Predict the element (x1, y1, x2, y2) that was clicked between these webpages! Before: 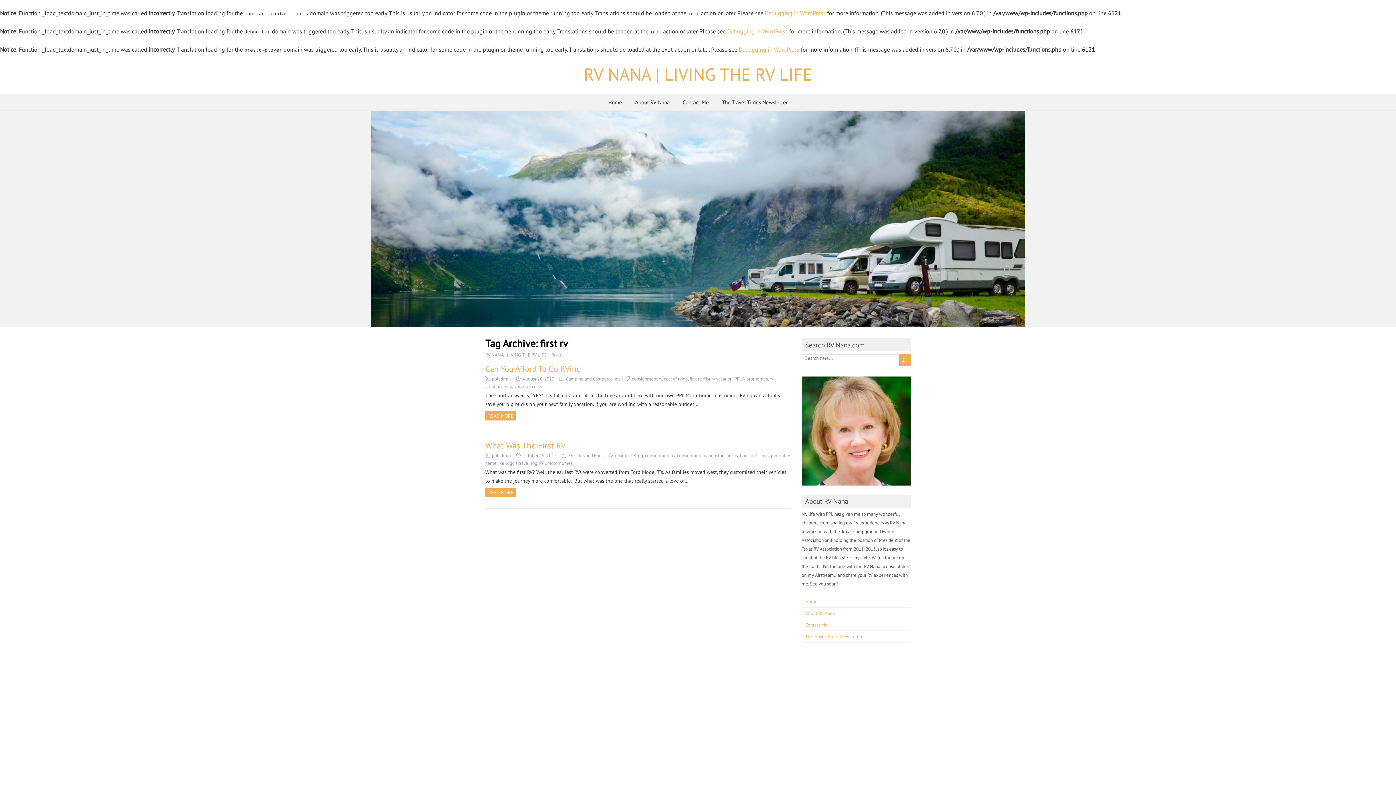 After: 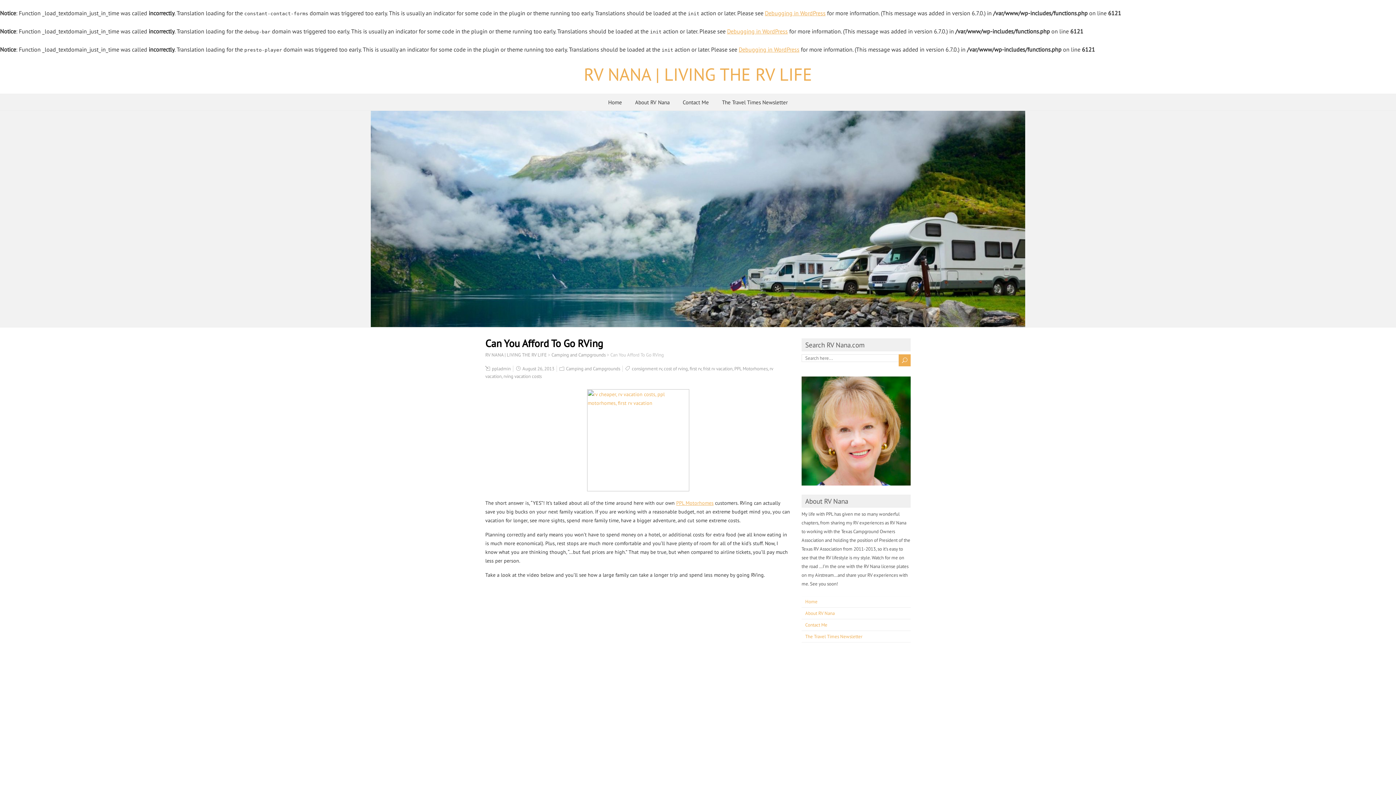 Action: bbox: (522, 376, 554, 382) label: August 26, 2013